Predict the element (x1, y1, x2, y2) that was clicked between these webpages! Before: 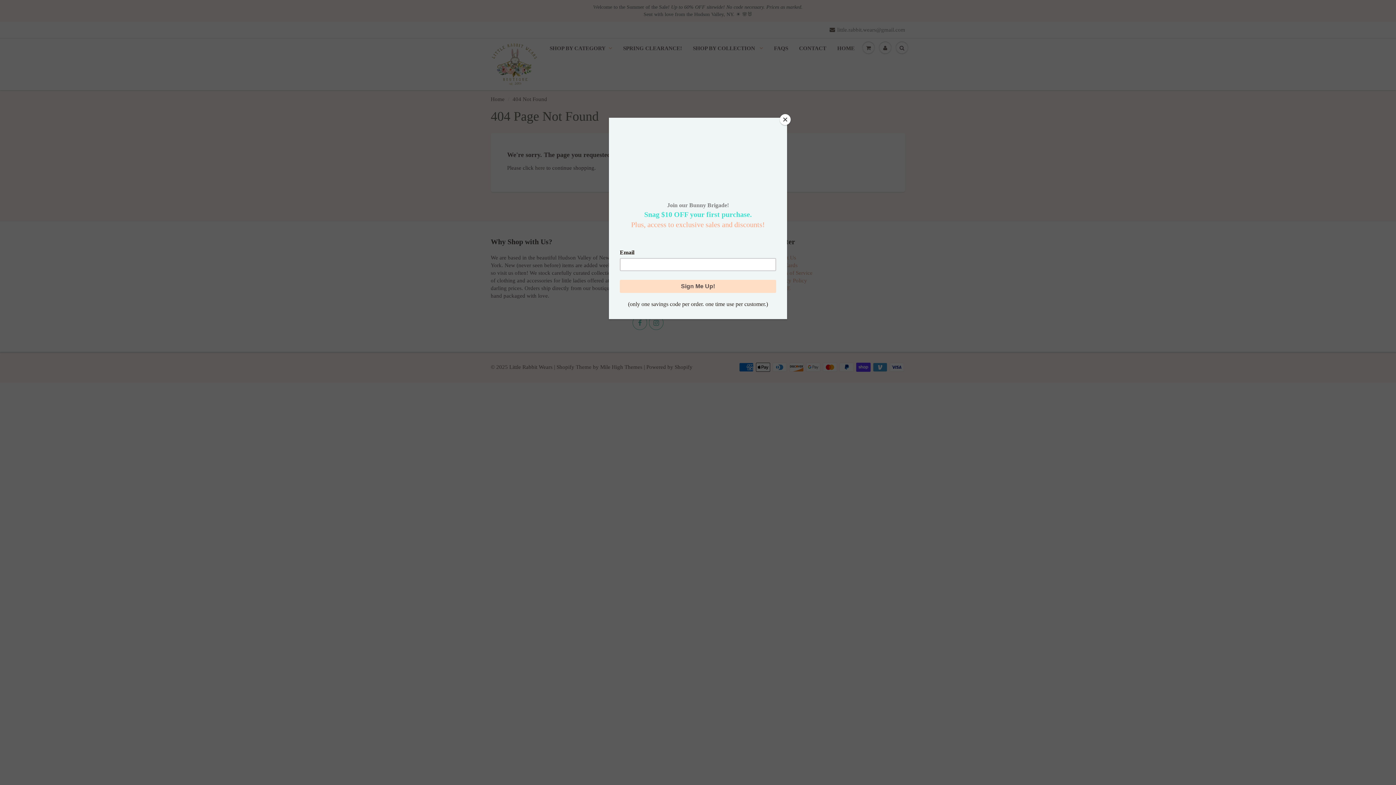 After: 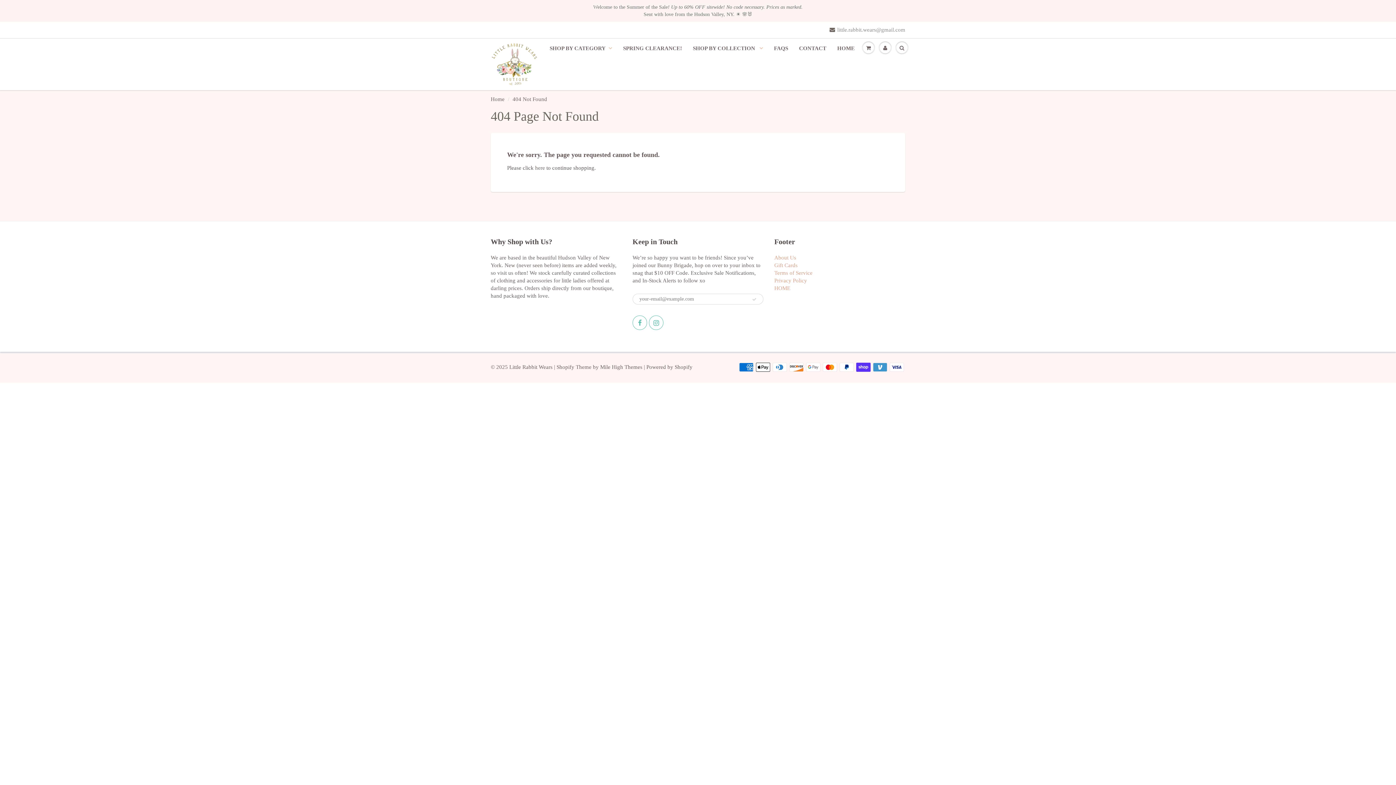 Action: bbox: (780, 114, 790, 125) label: Close